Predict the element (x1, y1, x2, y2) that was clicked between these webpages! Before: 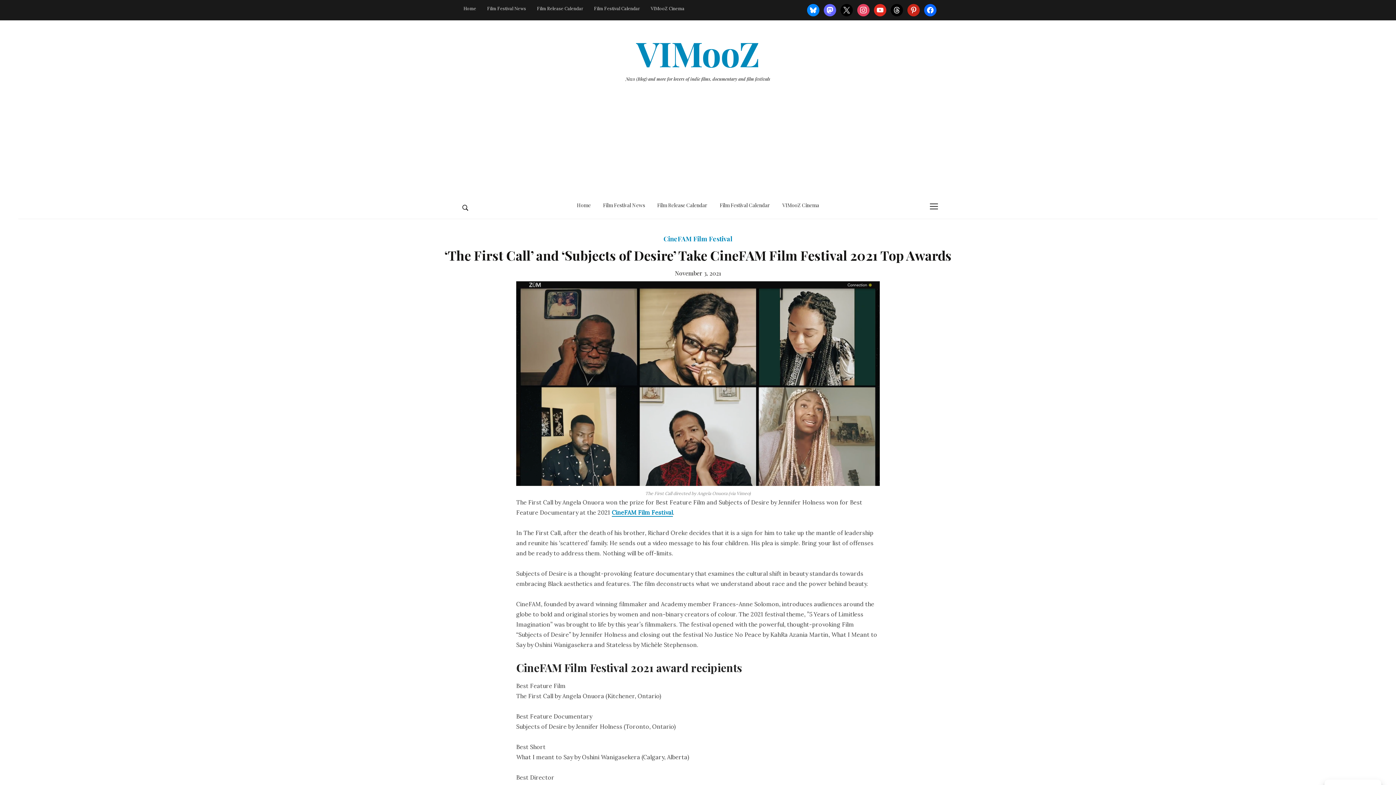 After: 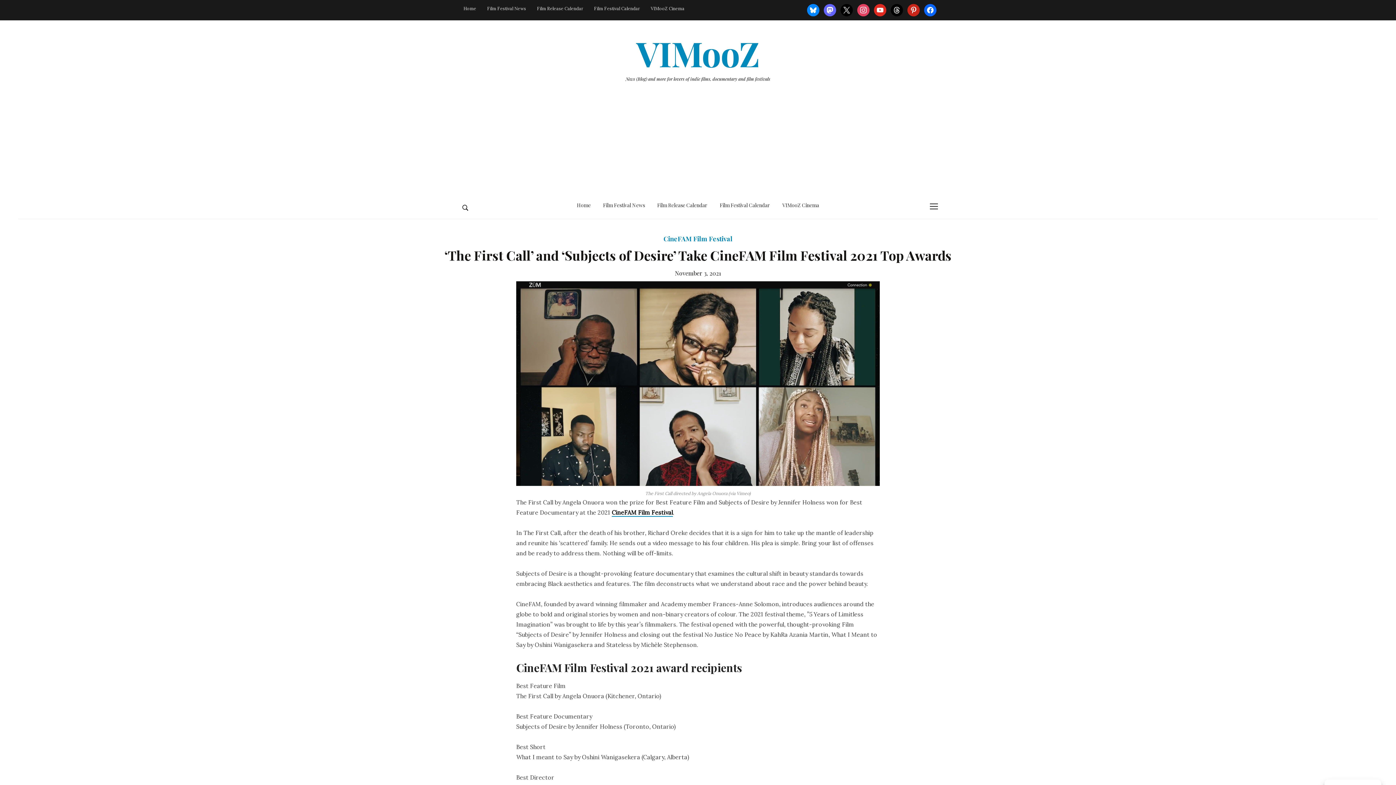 Action: label: CineFAM Film Festival bbox: (612, 508, 673, 516)